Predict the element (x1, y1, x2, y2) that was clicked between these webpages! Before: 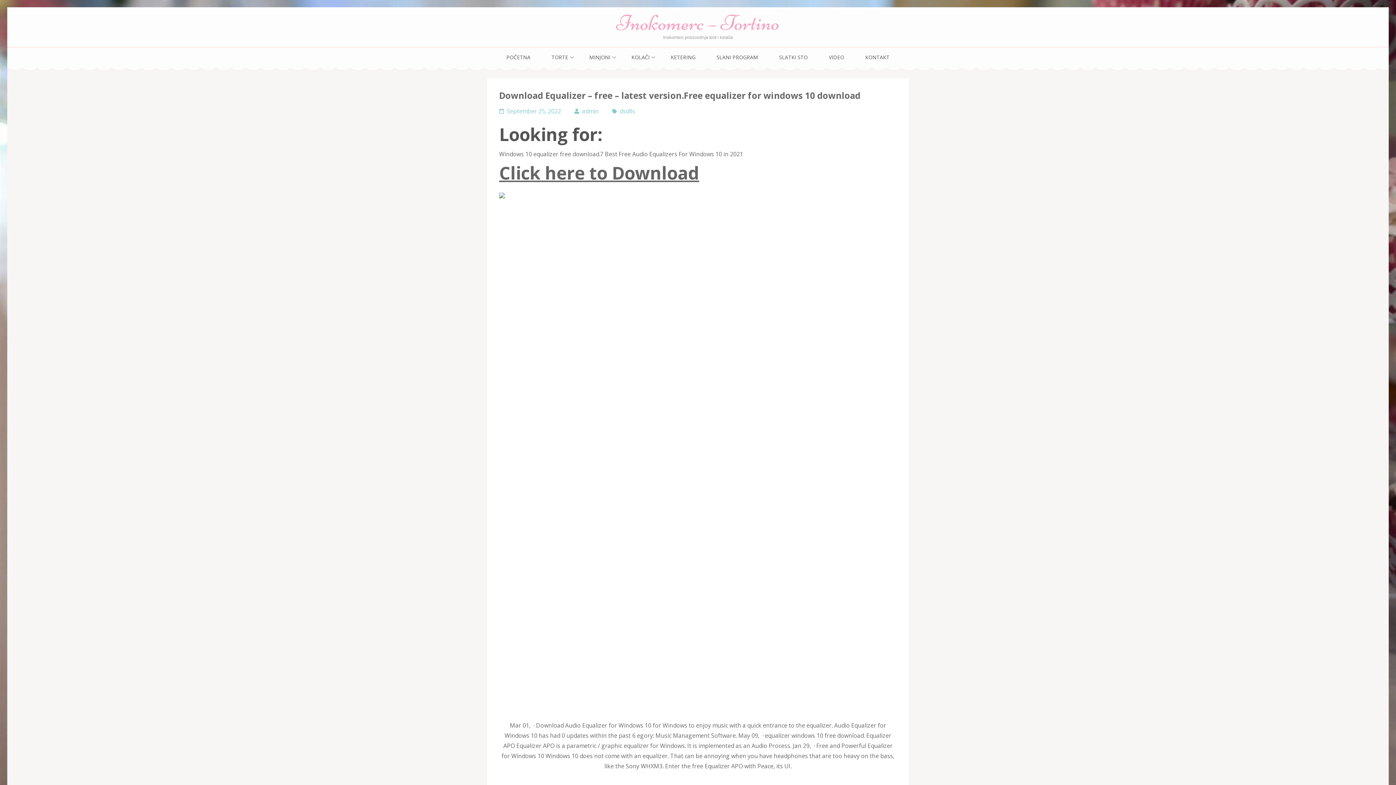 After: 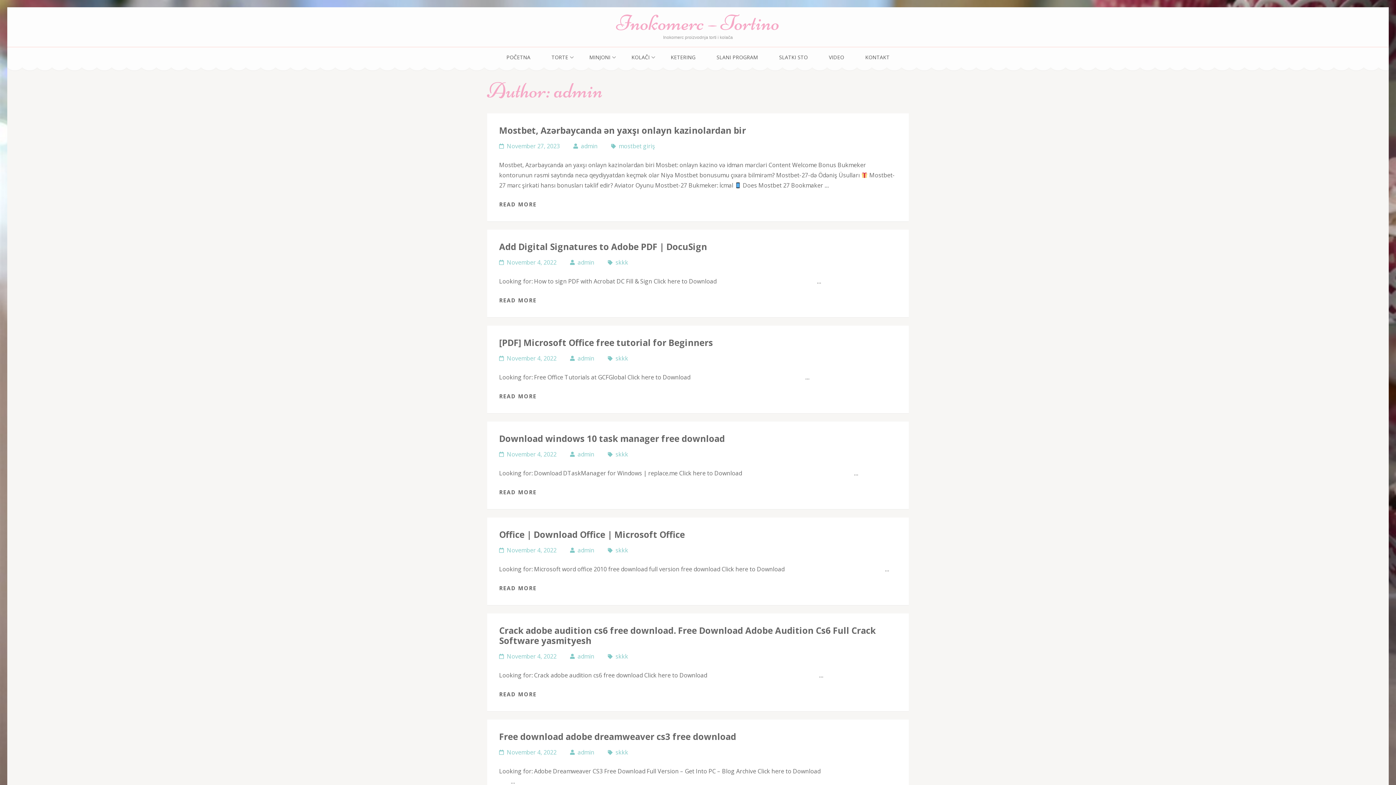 Action: label: admin bbox: (574, 107, 598, 115)